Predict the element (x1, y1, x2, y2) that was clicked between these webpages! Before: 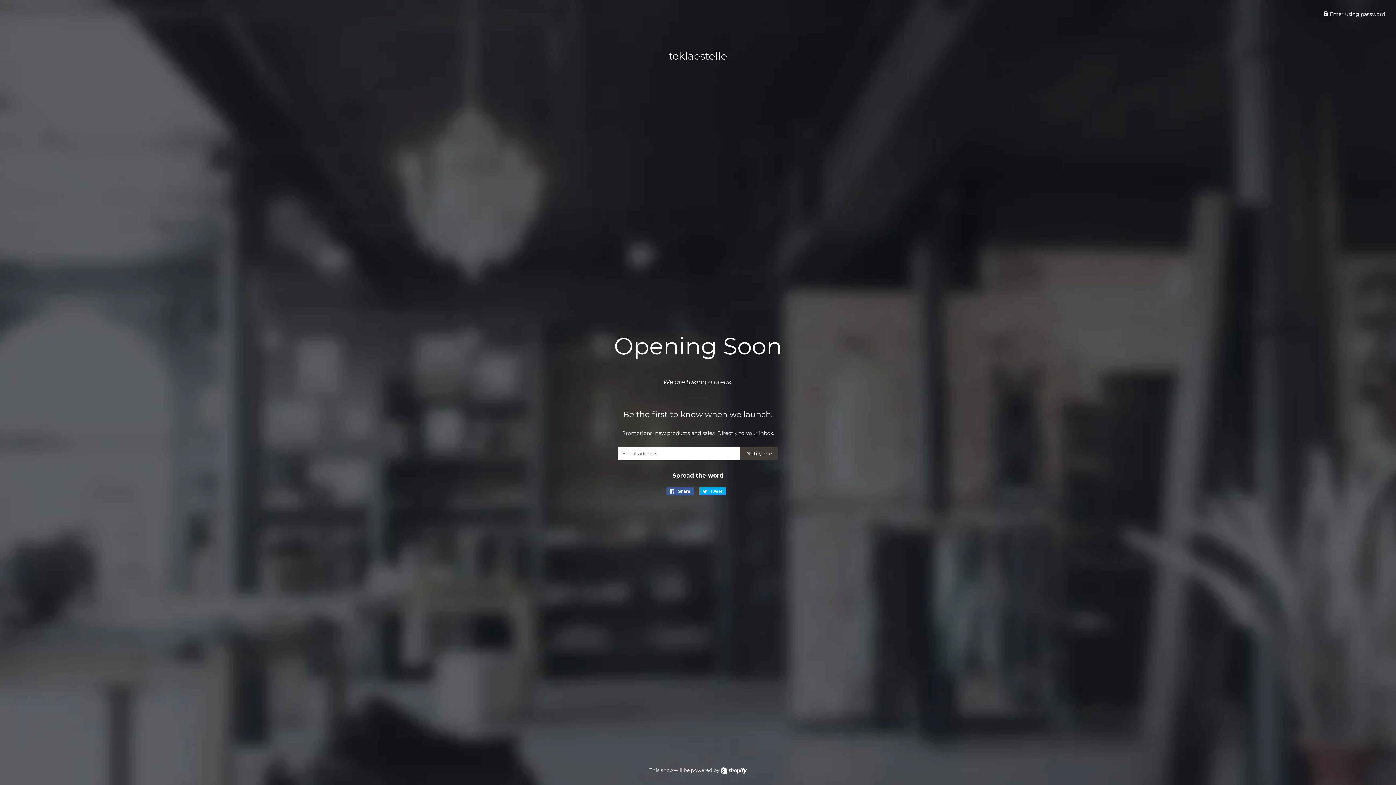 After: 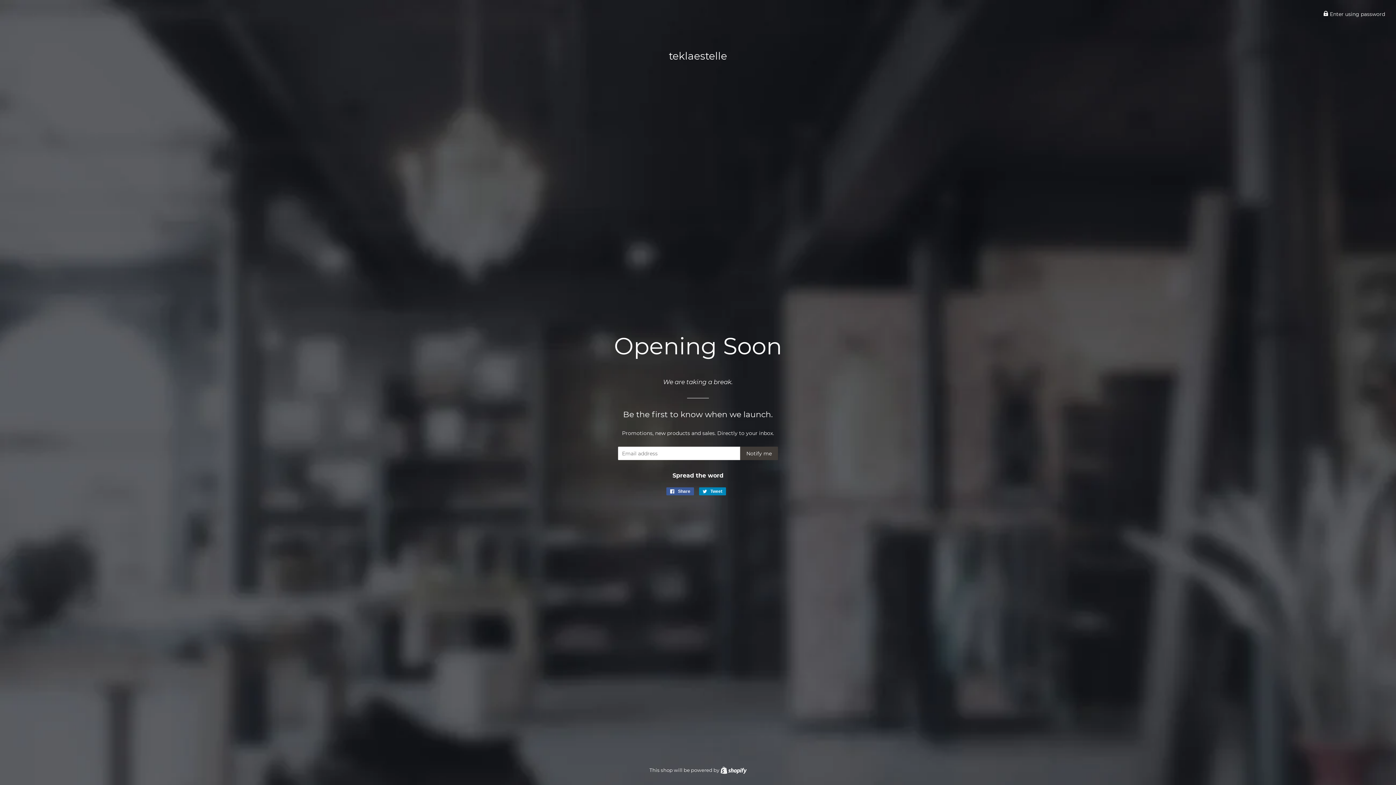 Action: bbox: (699, 487, 726, 495) label:  Tweet
Tweet on Twitter